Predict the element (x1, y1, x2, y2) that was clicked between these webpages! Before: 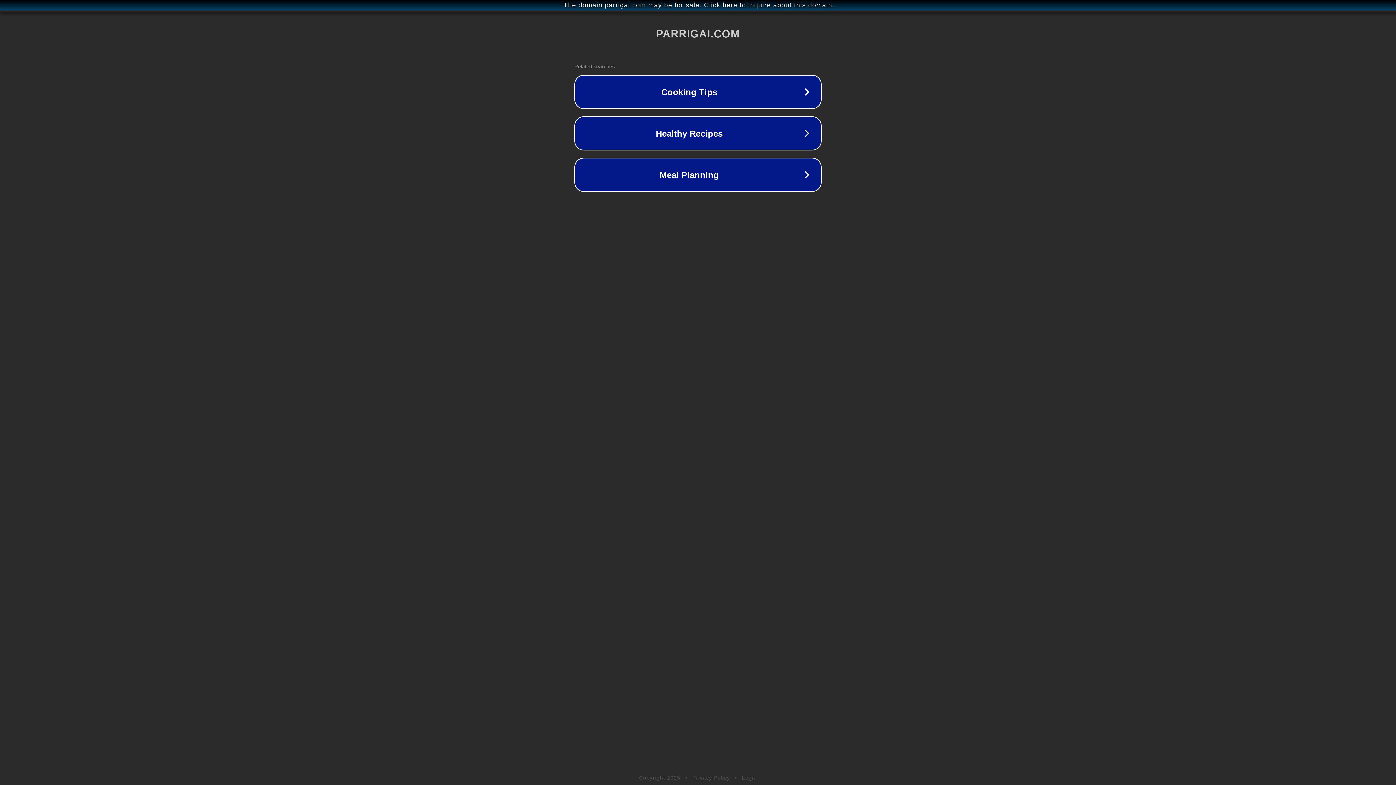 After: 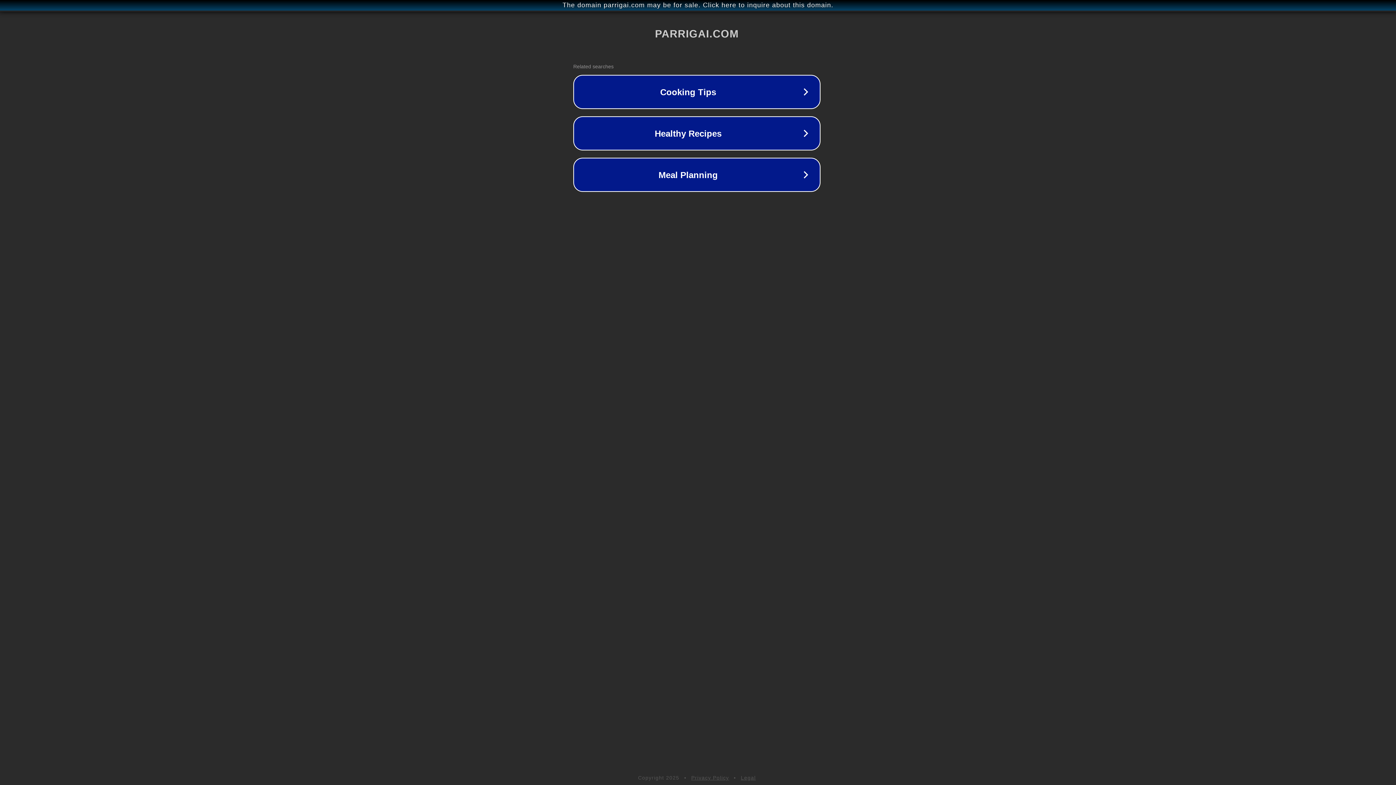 Action: label: The domain parrigai.com may be for sale. Click here to inquire about this domain. bbox: (1, 1, 1397, 9)